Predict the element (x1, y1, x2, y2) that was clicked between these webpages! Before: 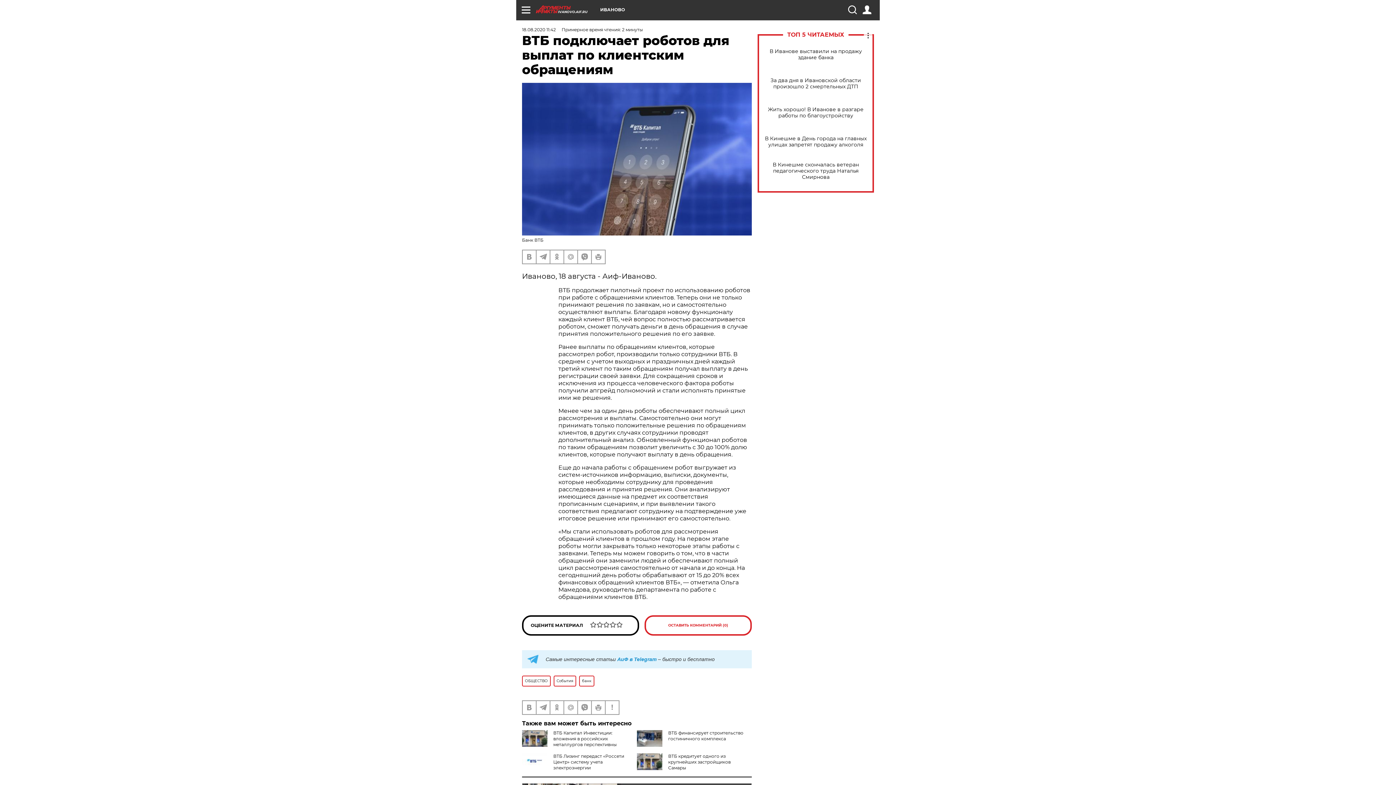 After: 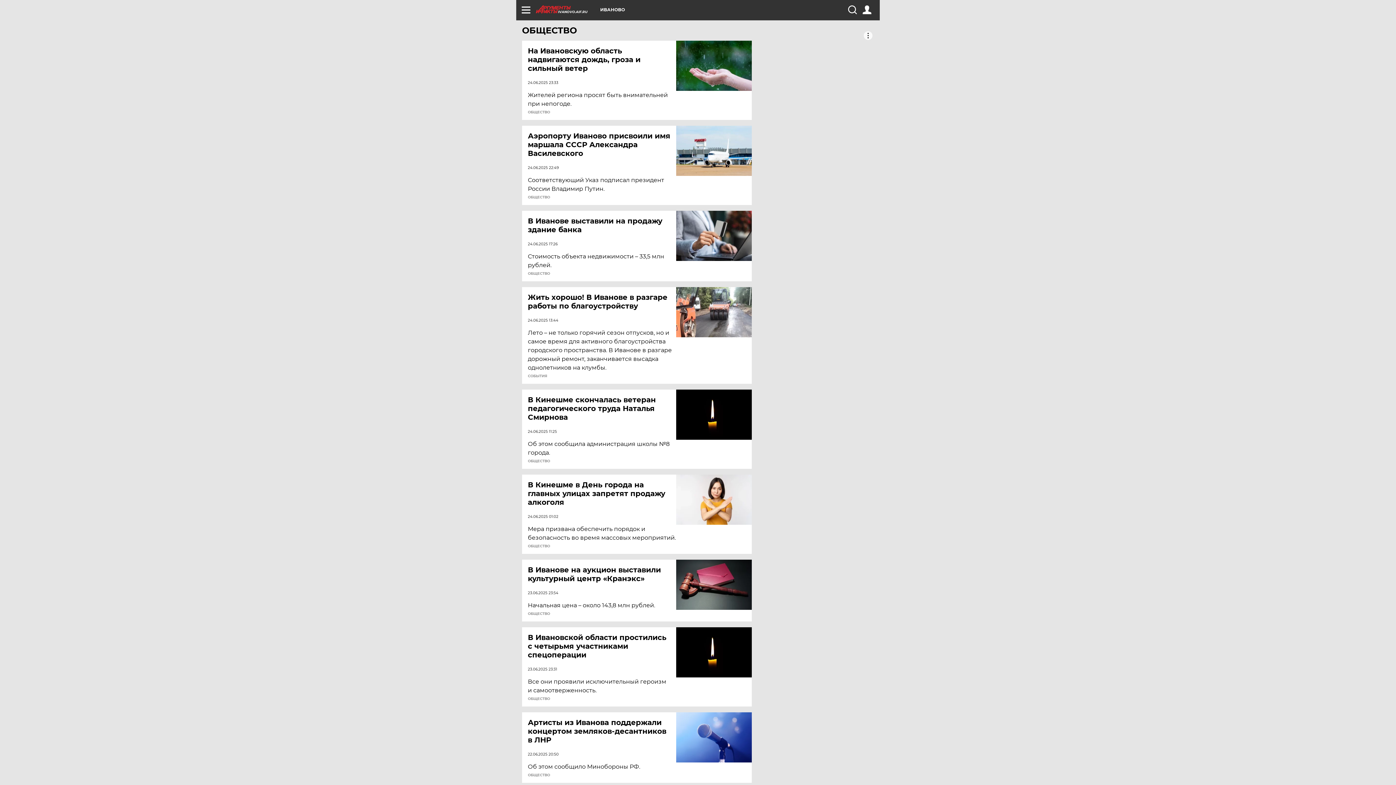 Action: label: ОБЩЕСТВО bbox: (522, 675, 550, 686)